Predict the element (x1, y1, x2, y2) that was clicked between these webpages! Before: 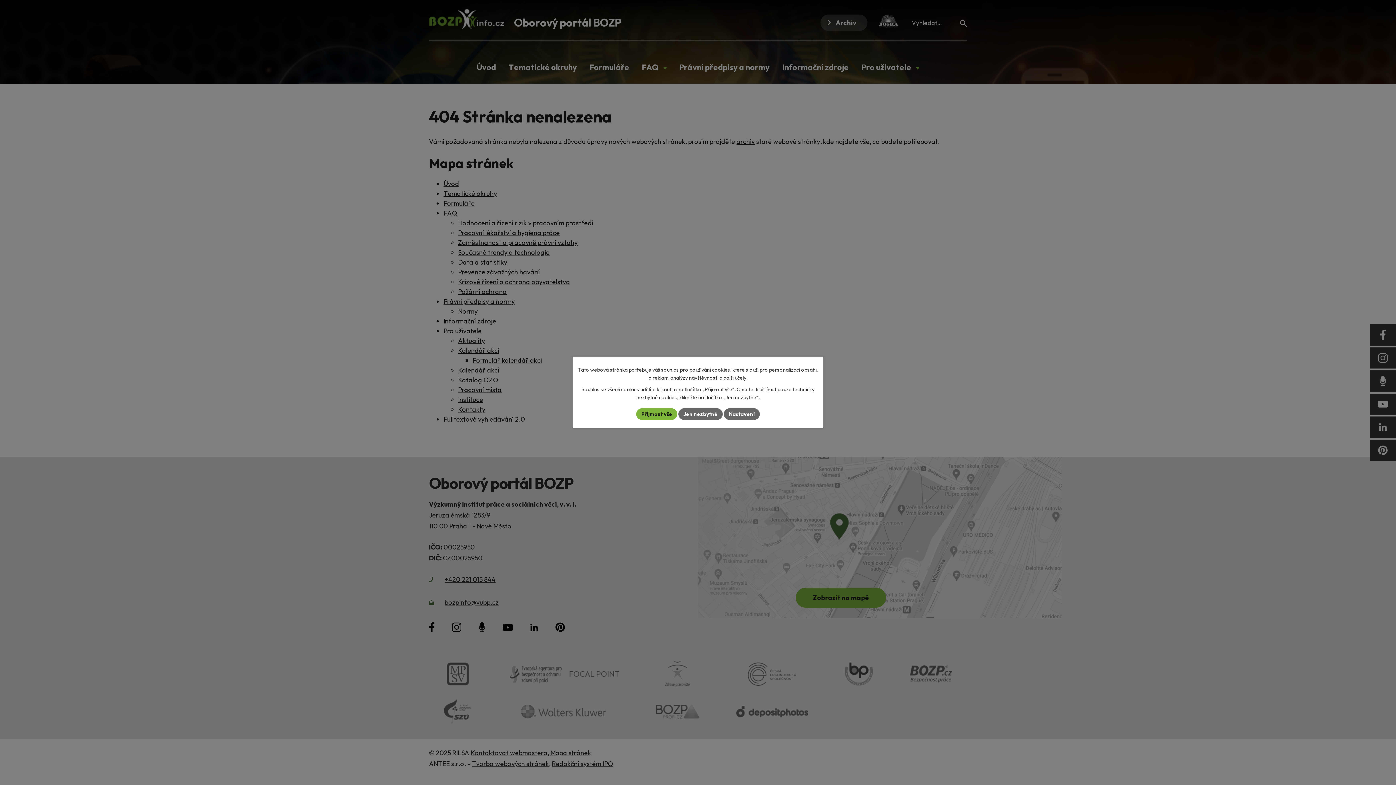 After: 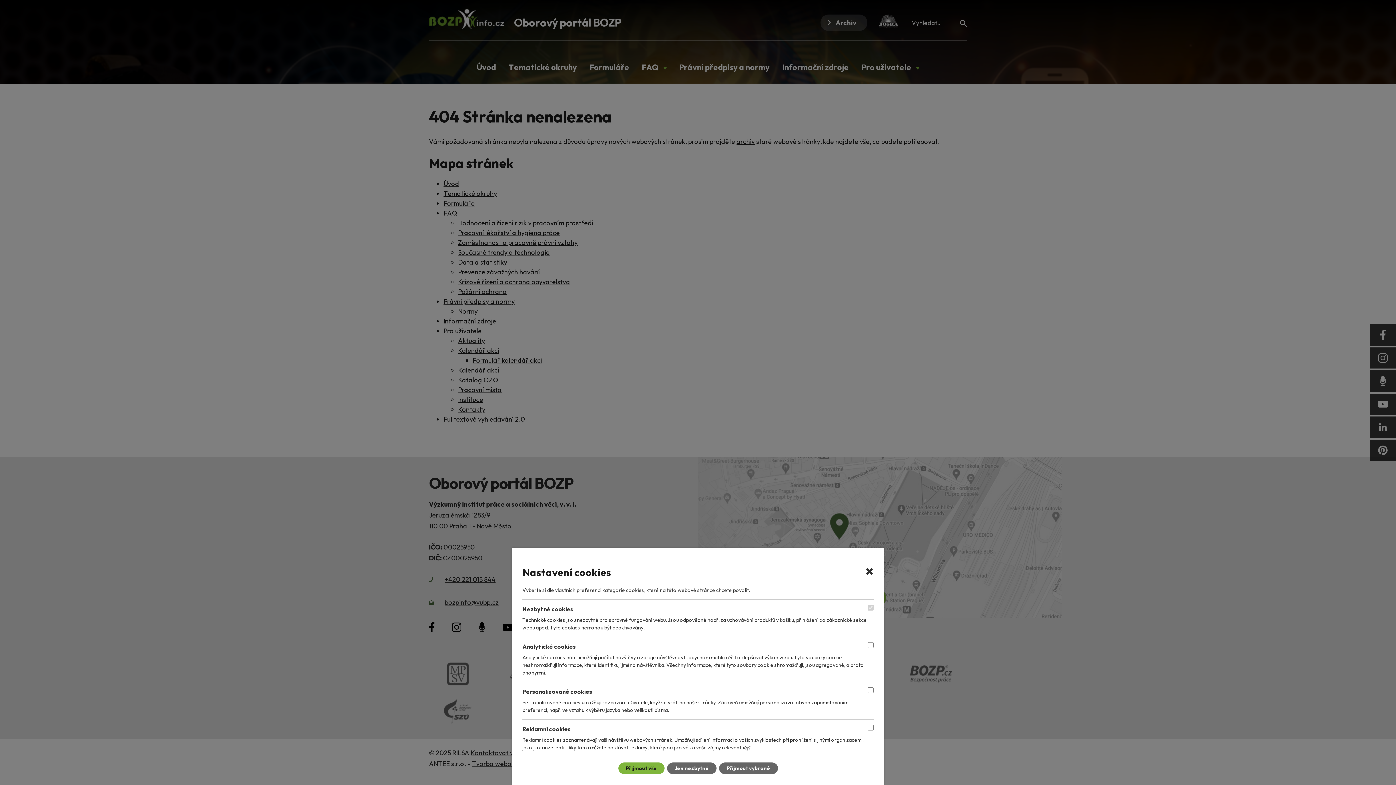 Action: label: Nastavení bbox: (724, 408, 760, 420)